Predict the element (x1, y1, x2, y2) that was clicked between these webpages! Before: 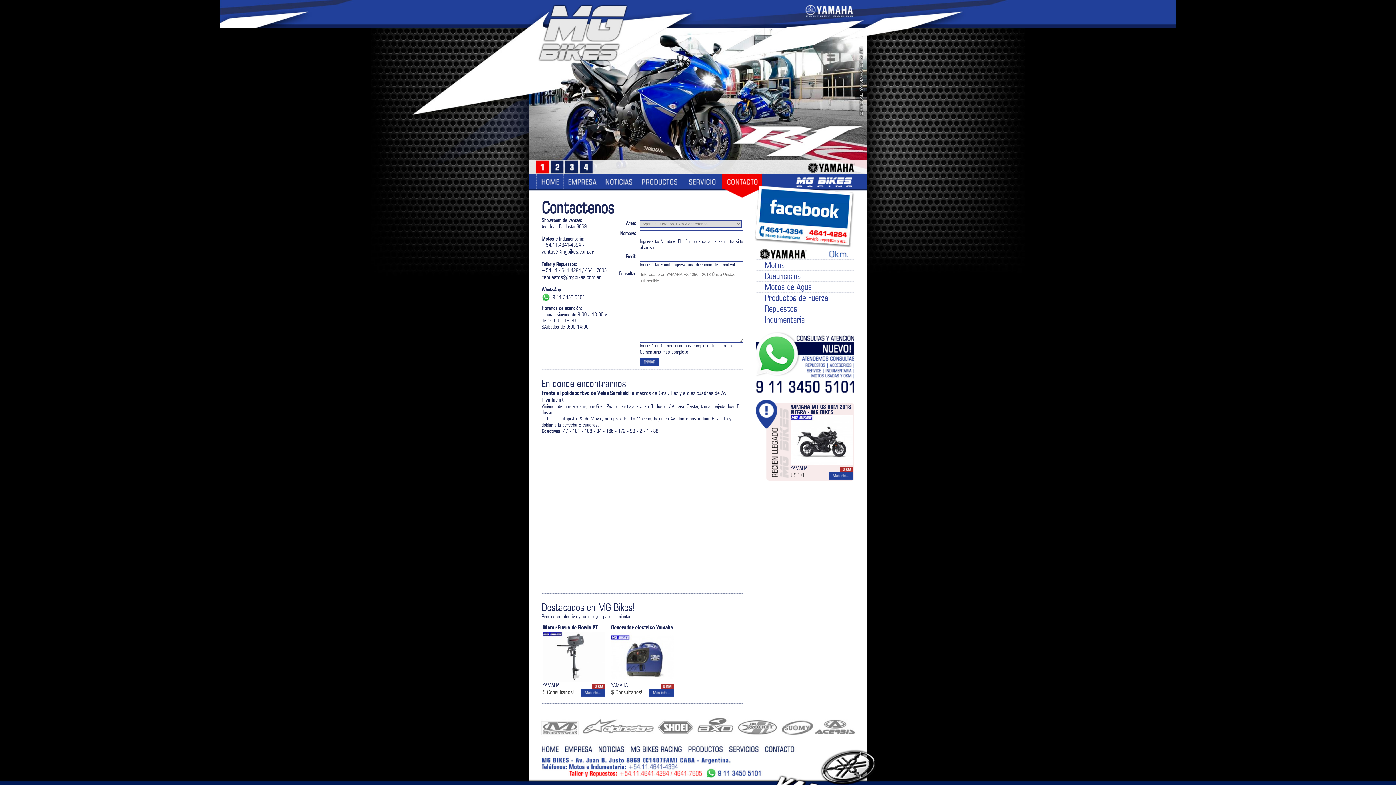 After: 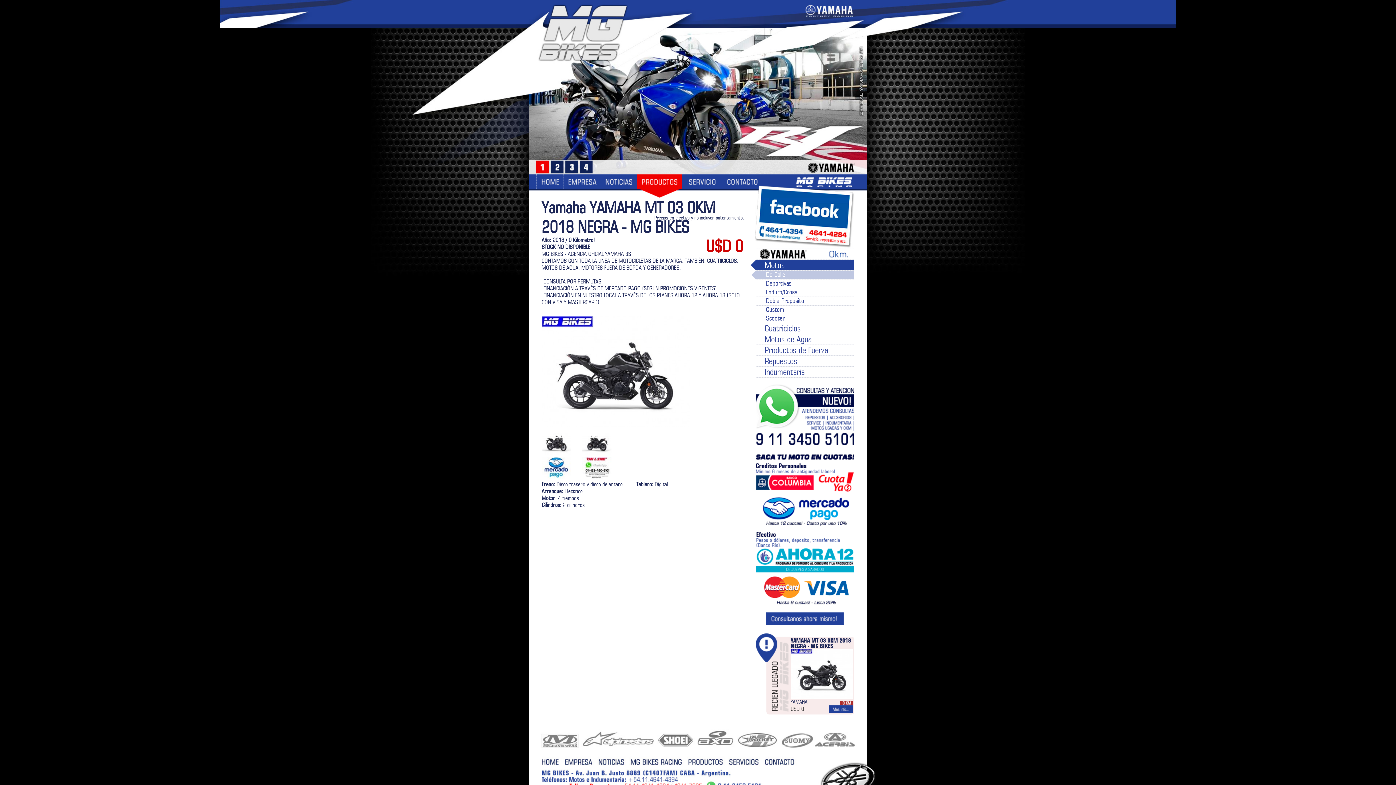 Action: bbox: (790, 472, 804, 478) label: U$D 0